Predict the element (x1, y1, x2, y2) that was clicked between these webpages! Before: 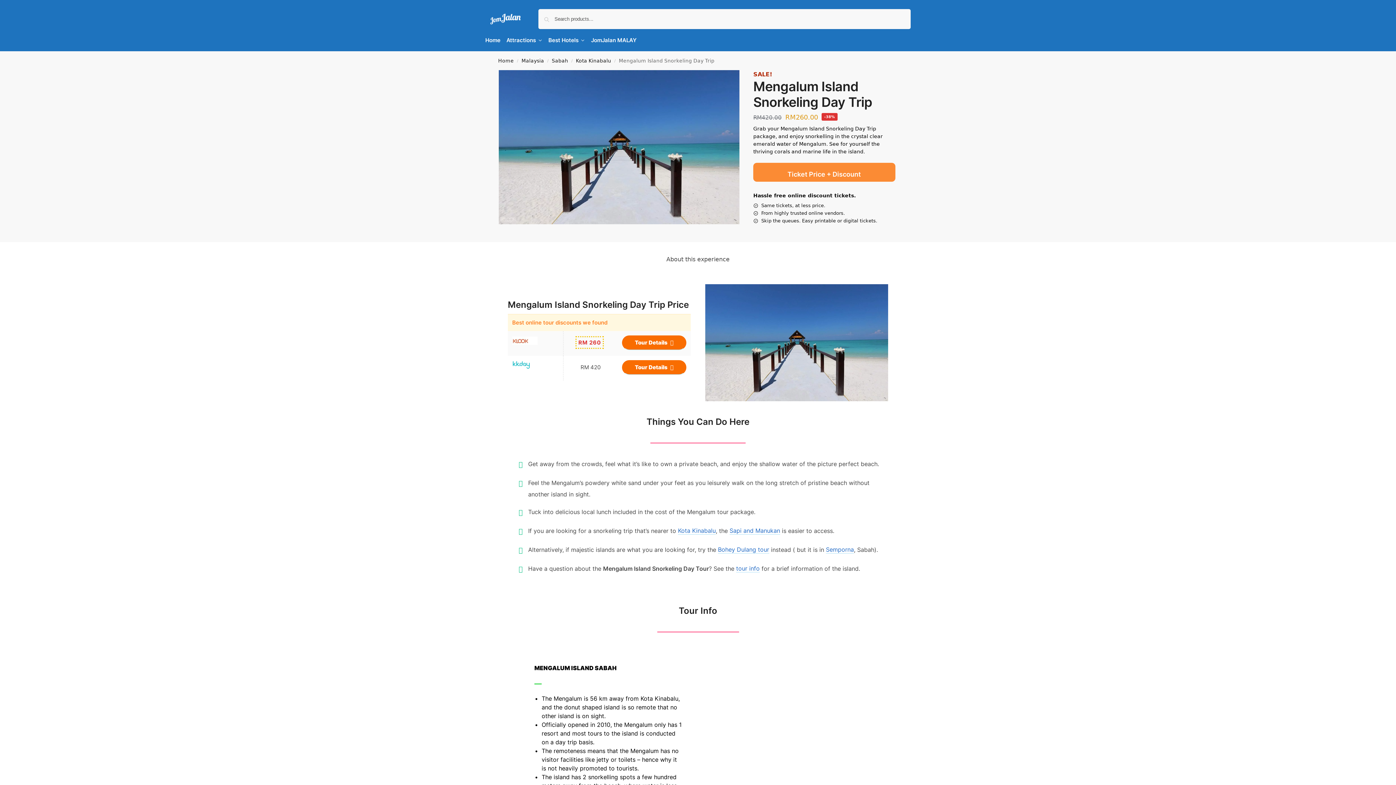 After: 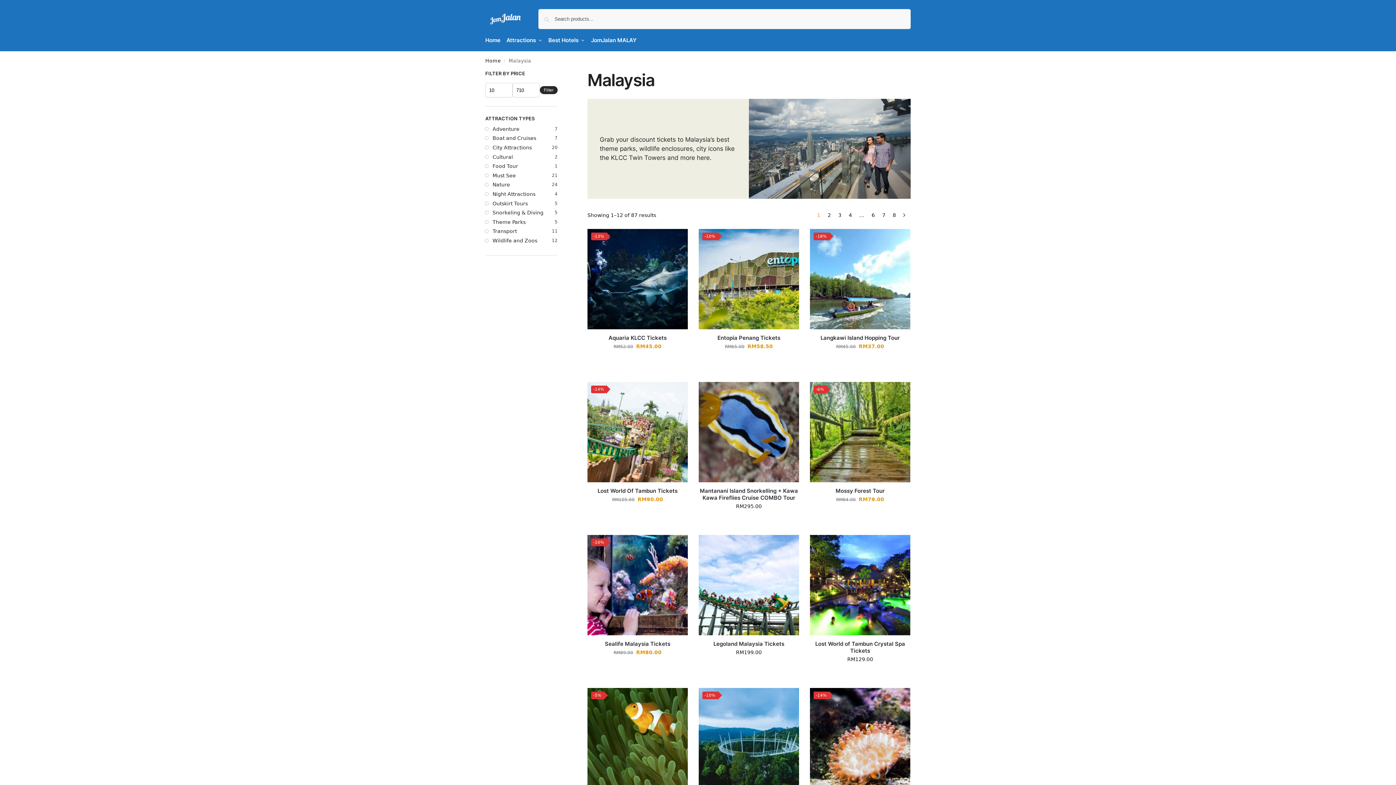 Action: bbox: (521, 57, 544, 63) label: Malaysia